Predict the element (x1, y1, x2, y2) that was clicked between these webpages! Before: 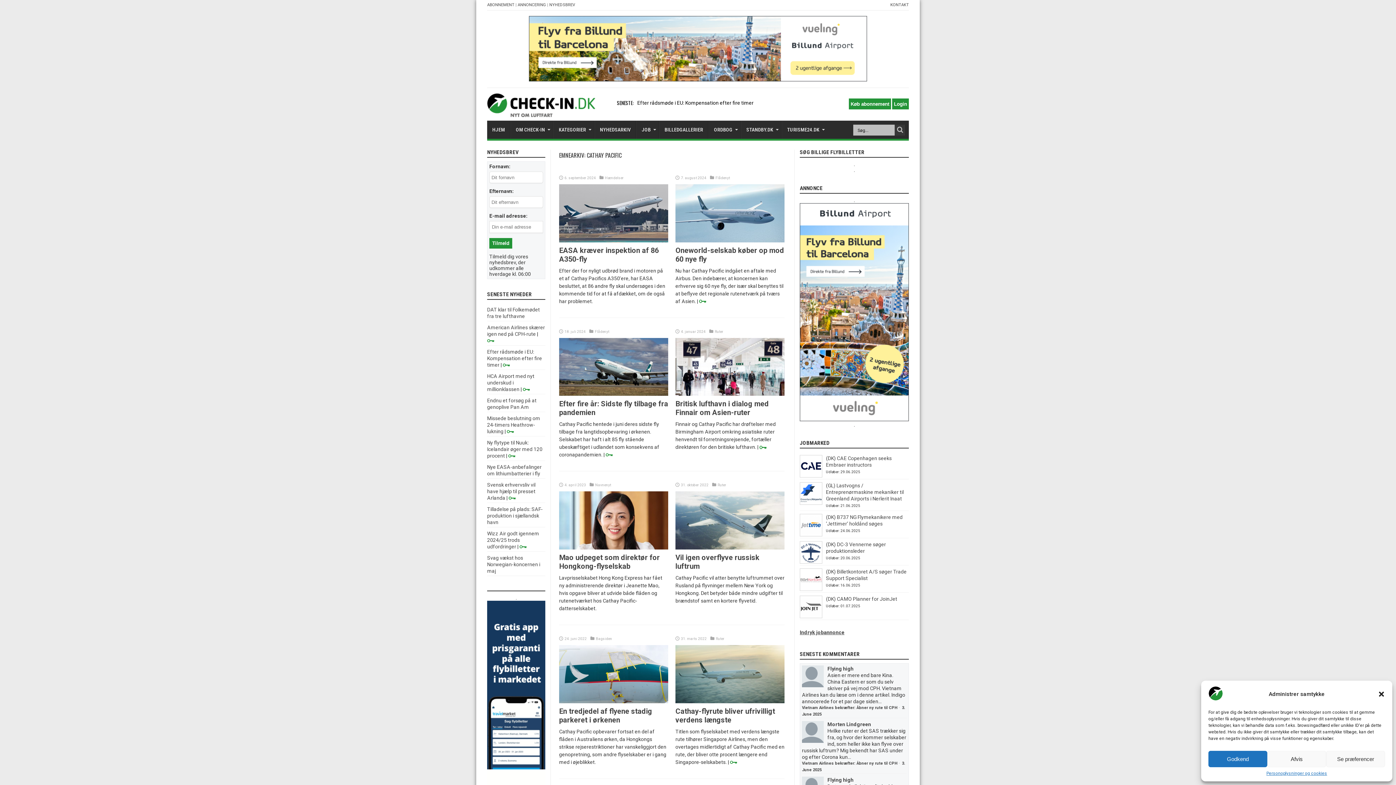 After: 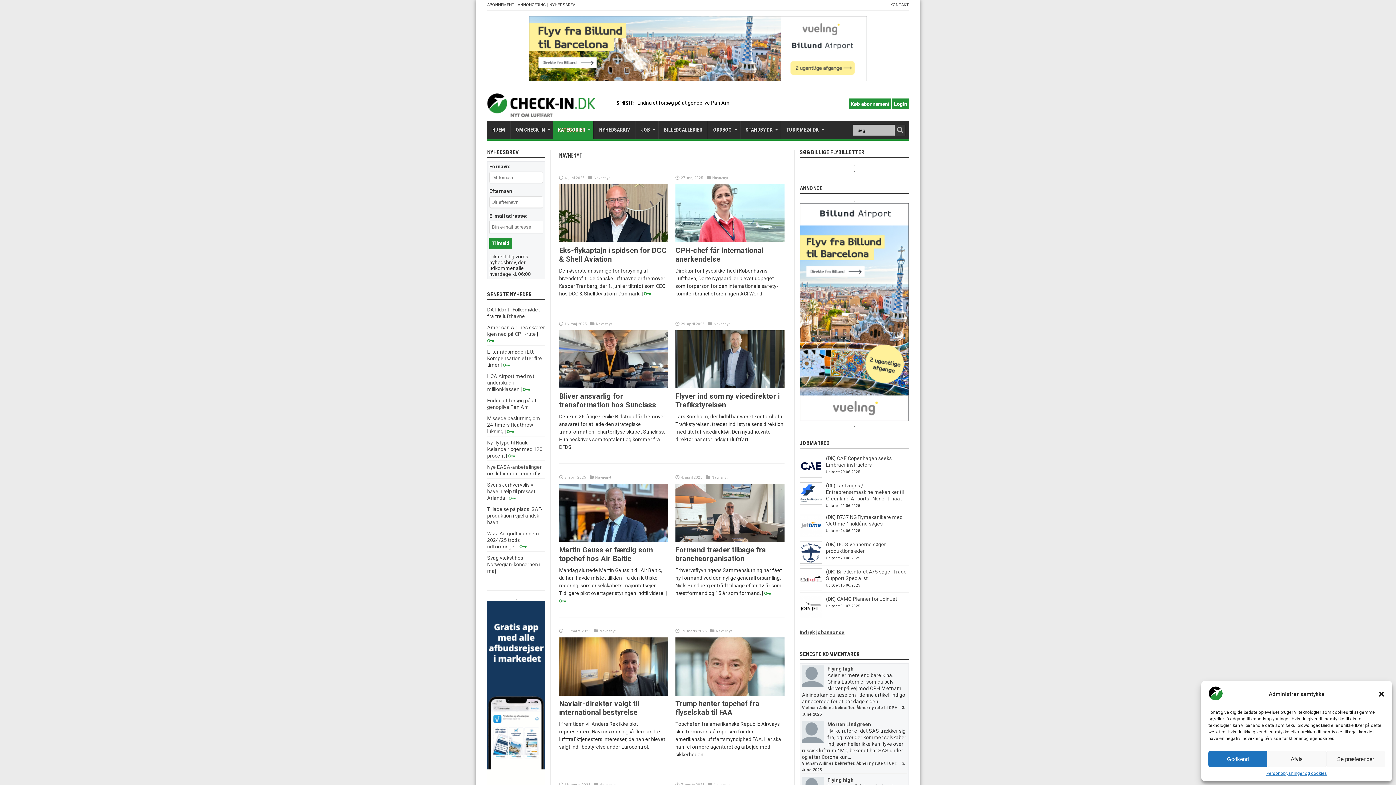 Action: label: Navnenyt bbox: (595, 483, 611, 487)